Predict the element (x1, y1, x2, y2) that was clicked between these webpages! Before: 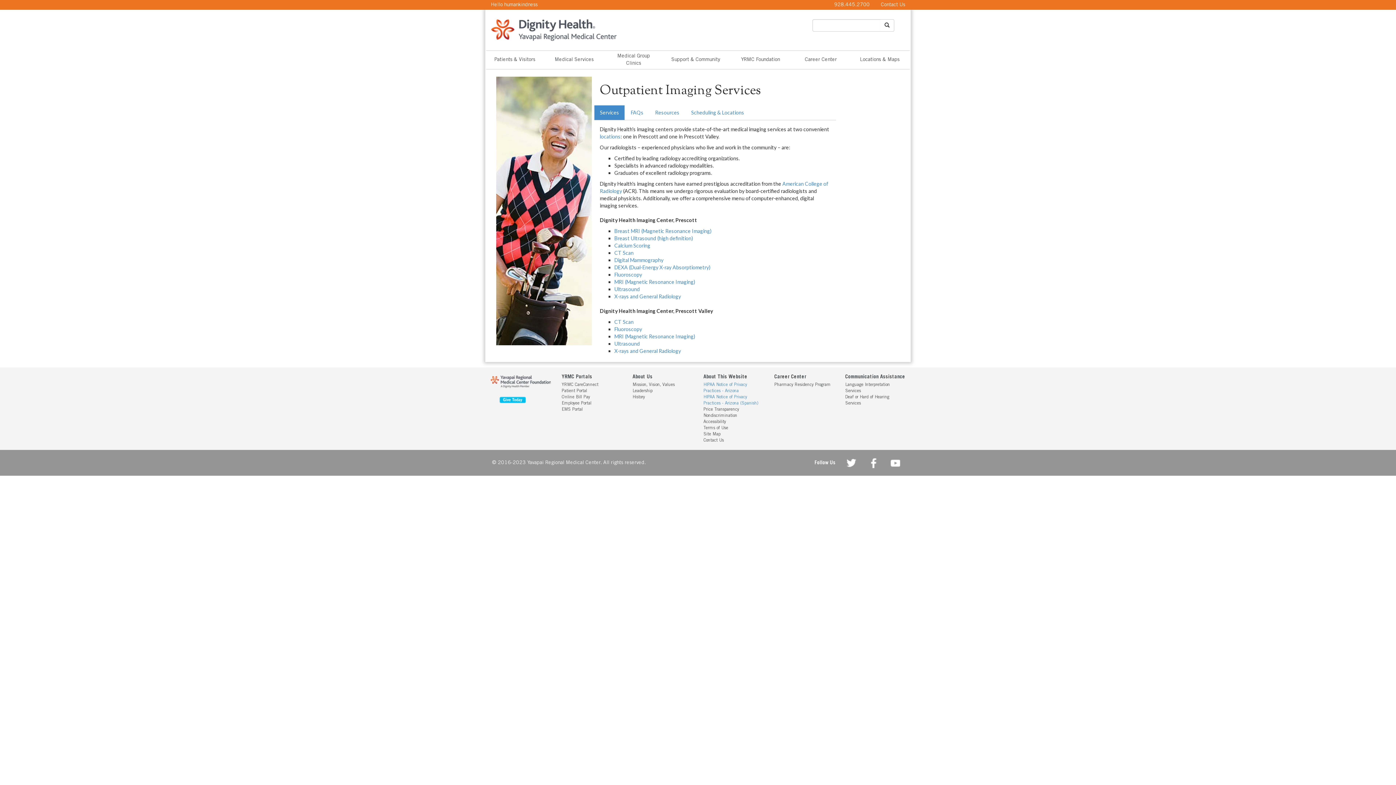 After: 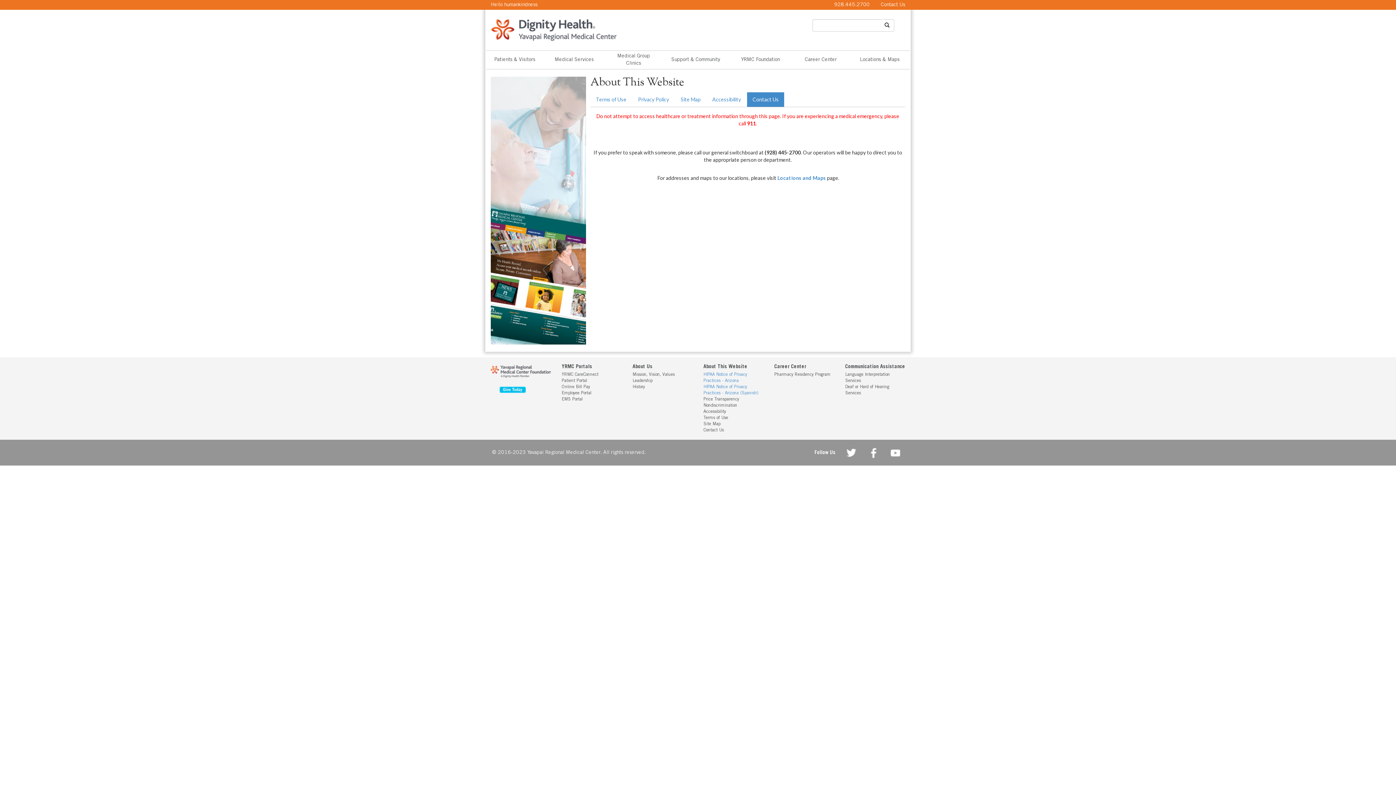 Action: bbox: (881, 2, 905, 7) label: Contact Us